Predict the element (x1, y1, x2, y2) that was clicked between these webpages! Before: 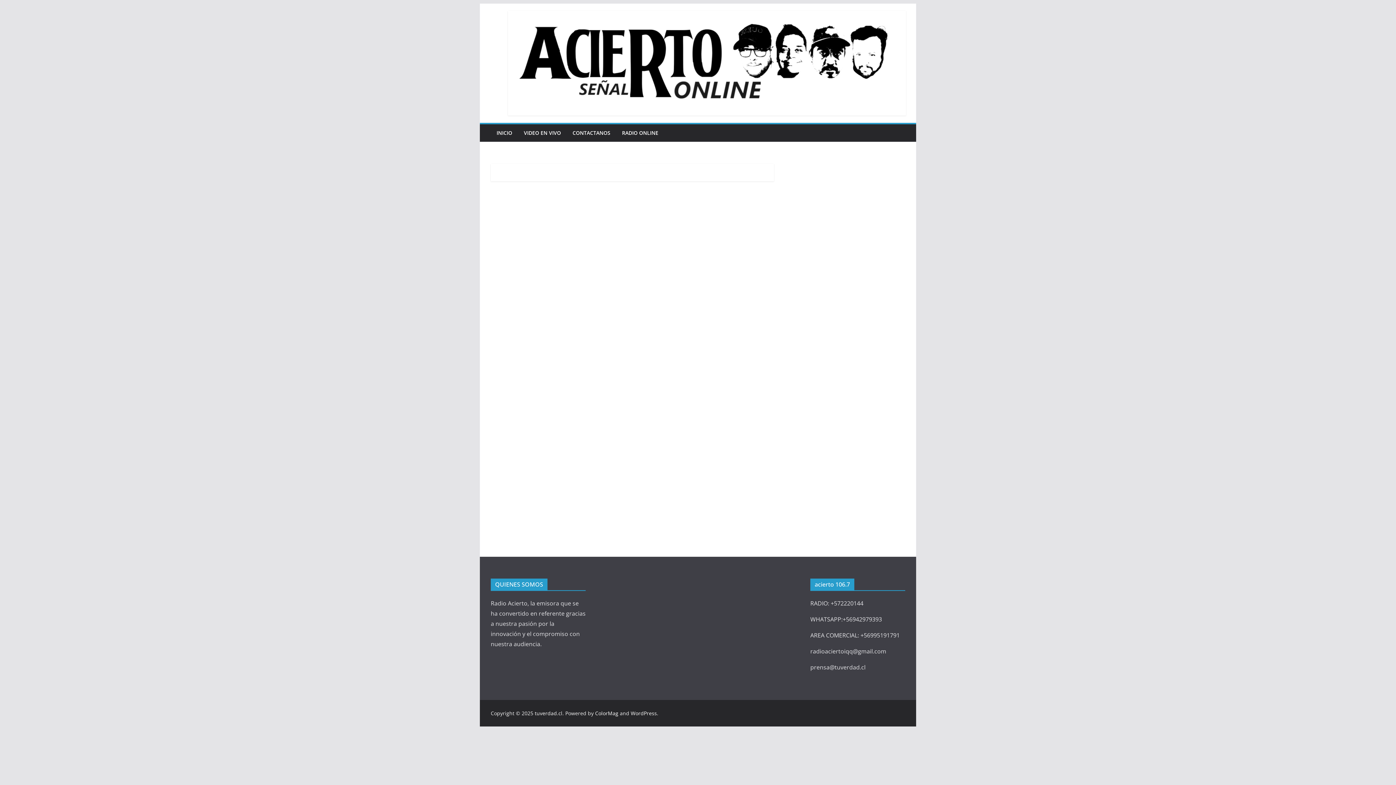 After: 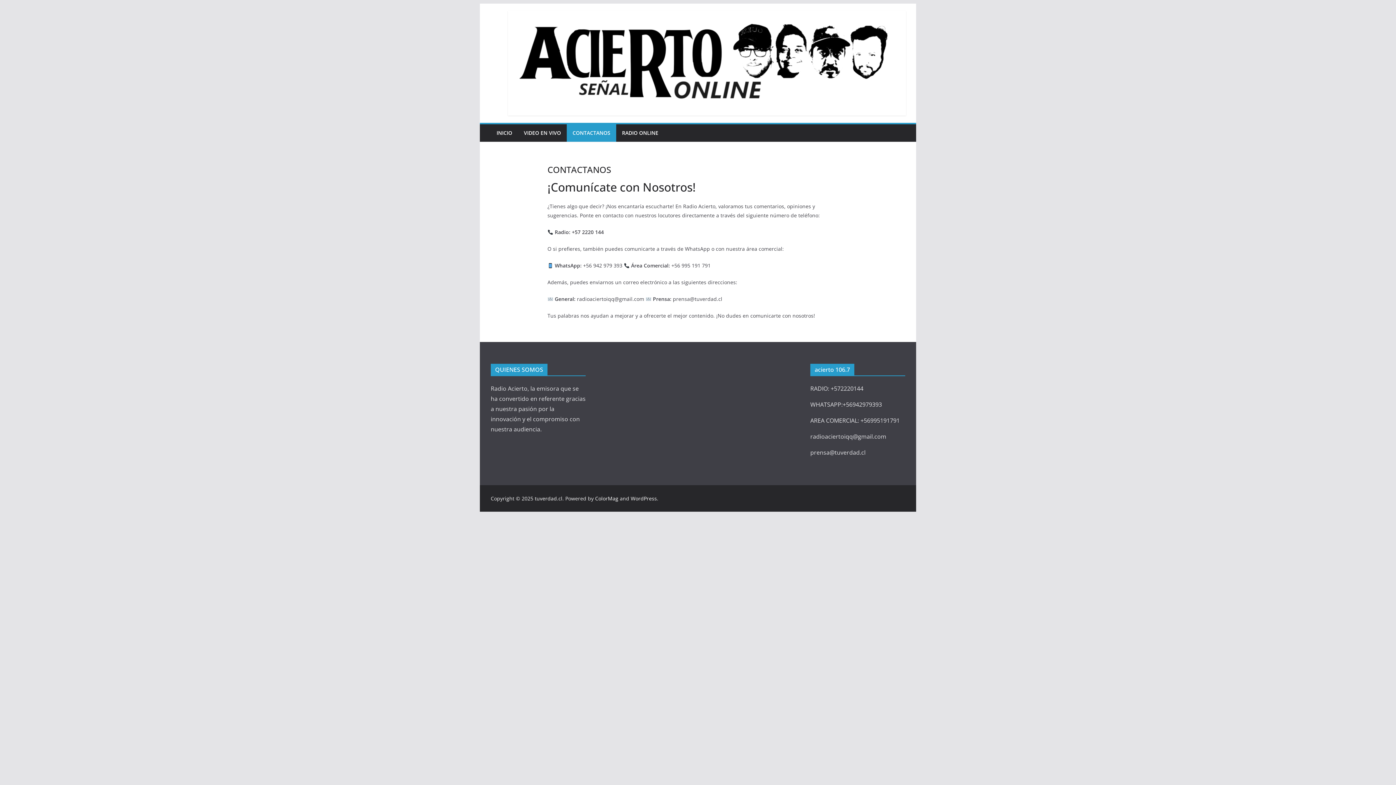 Action: bbox: (572, 128, 610, 138) label: CONTACTANOS